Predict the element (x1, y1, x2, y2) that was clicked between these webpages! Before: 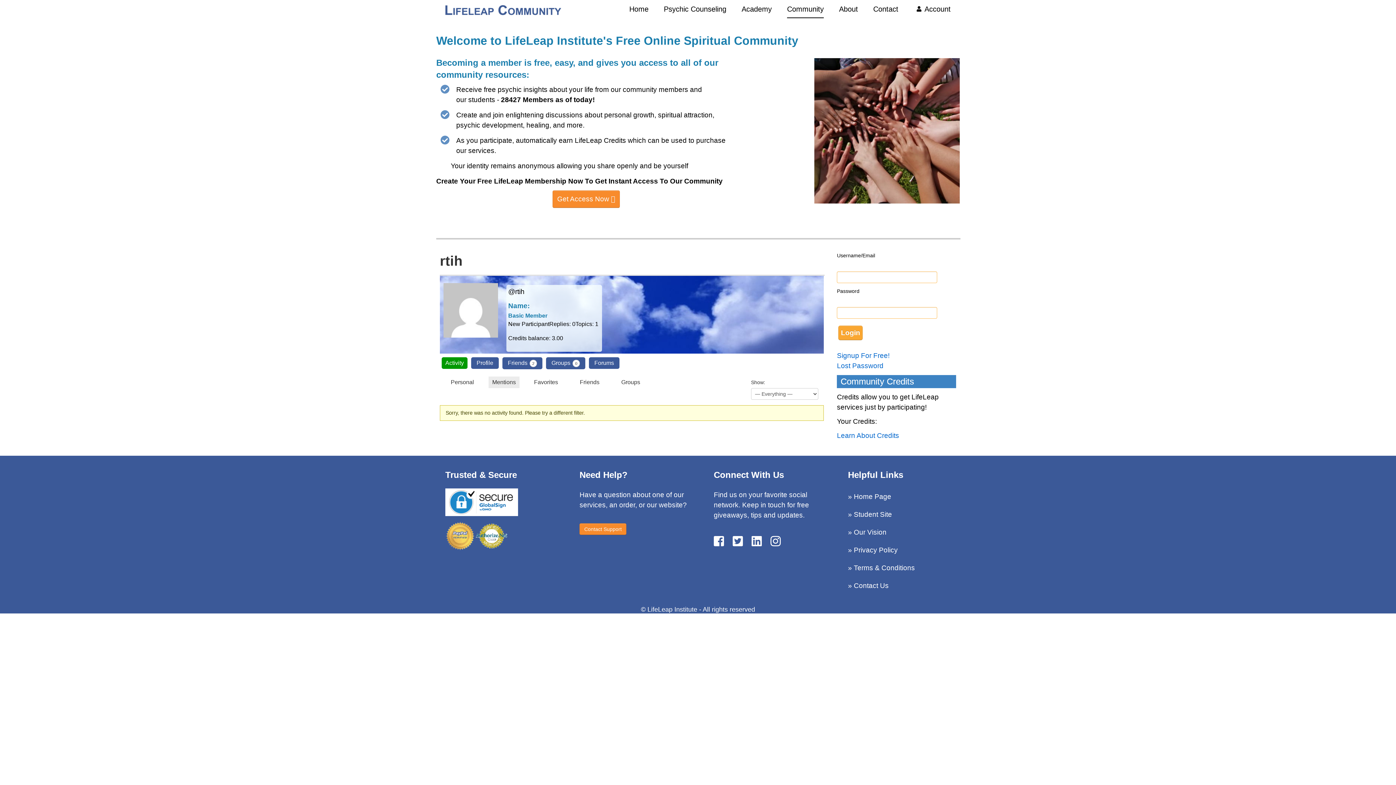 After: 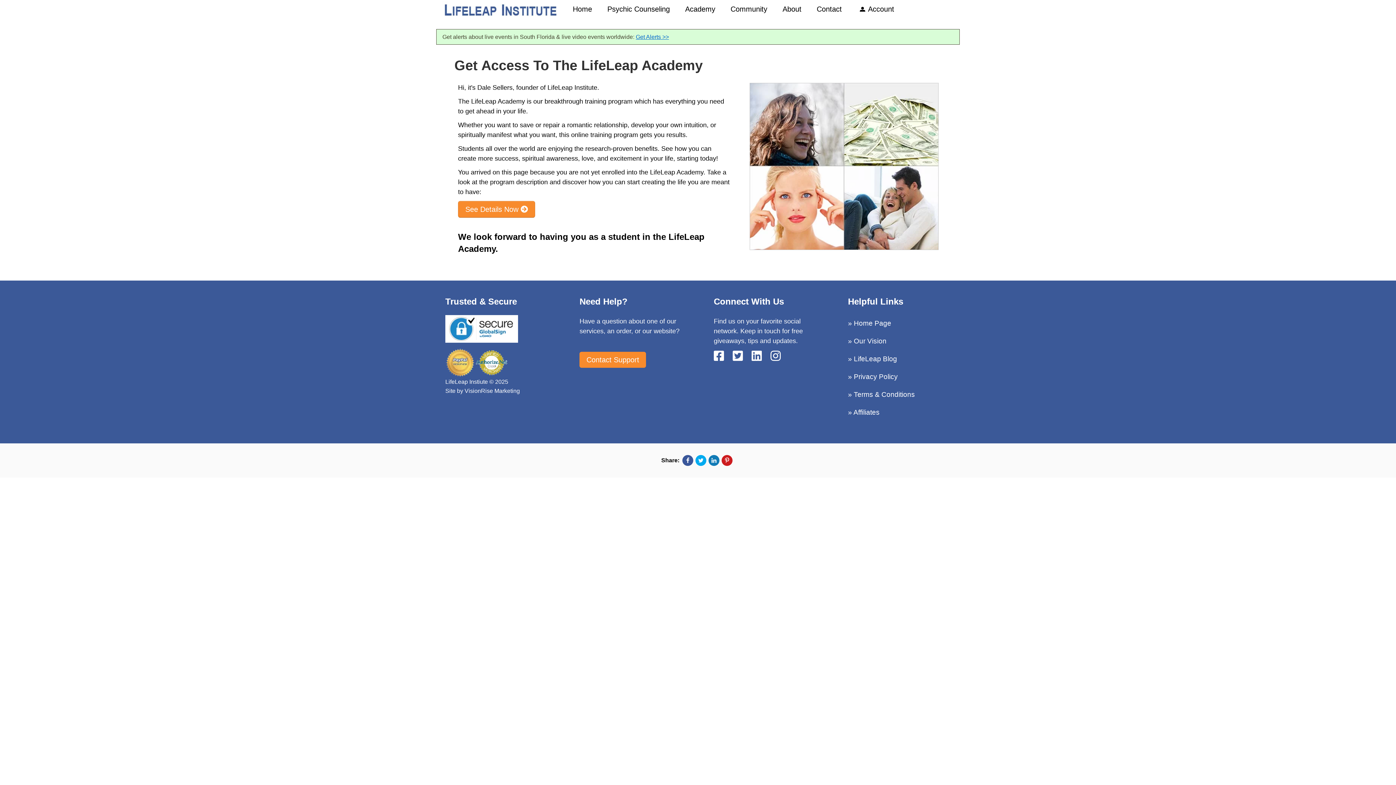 Action: label: » Student Site bbox: (848, 510, 892, 518)